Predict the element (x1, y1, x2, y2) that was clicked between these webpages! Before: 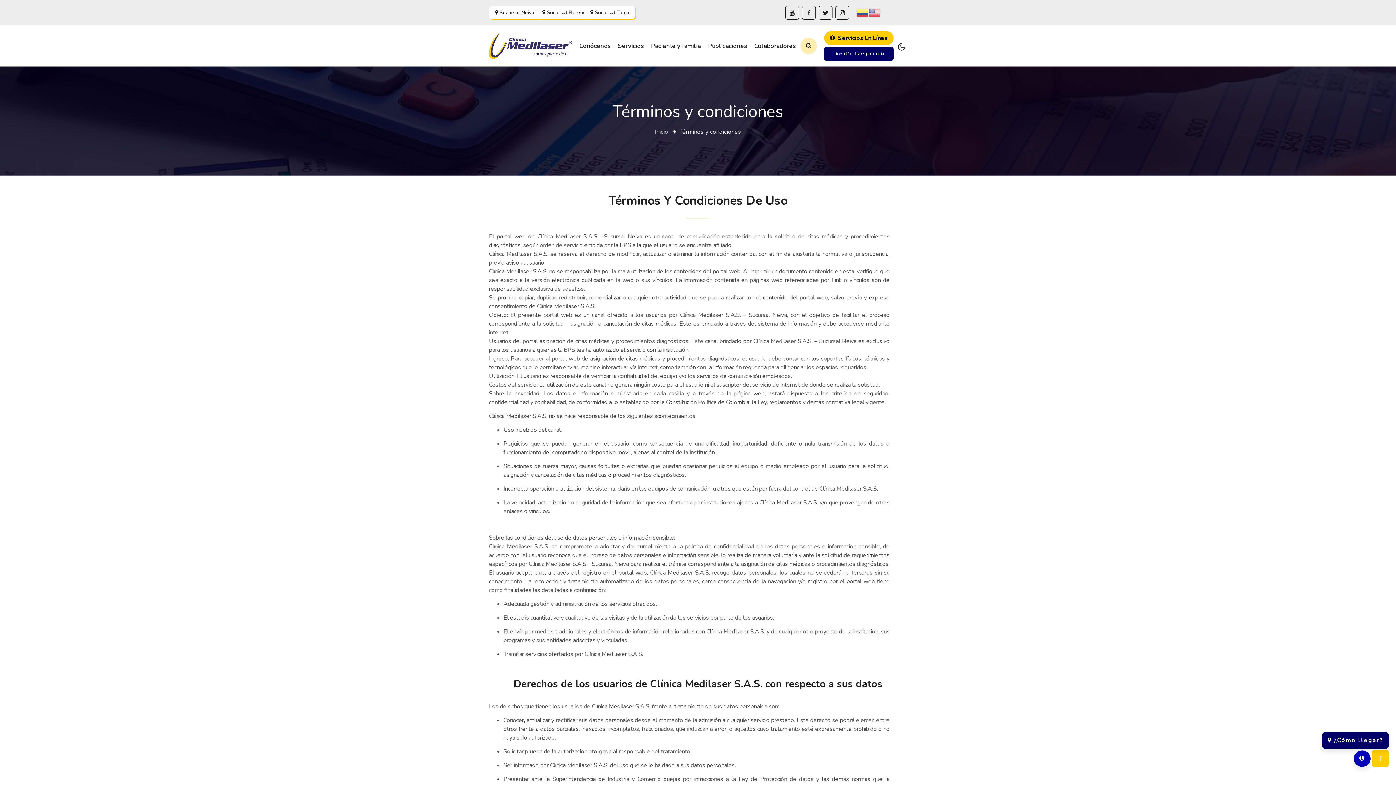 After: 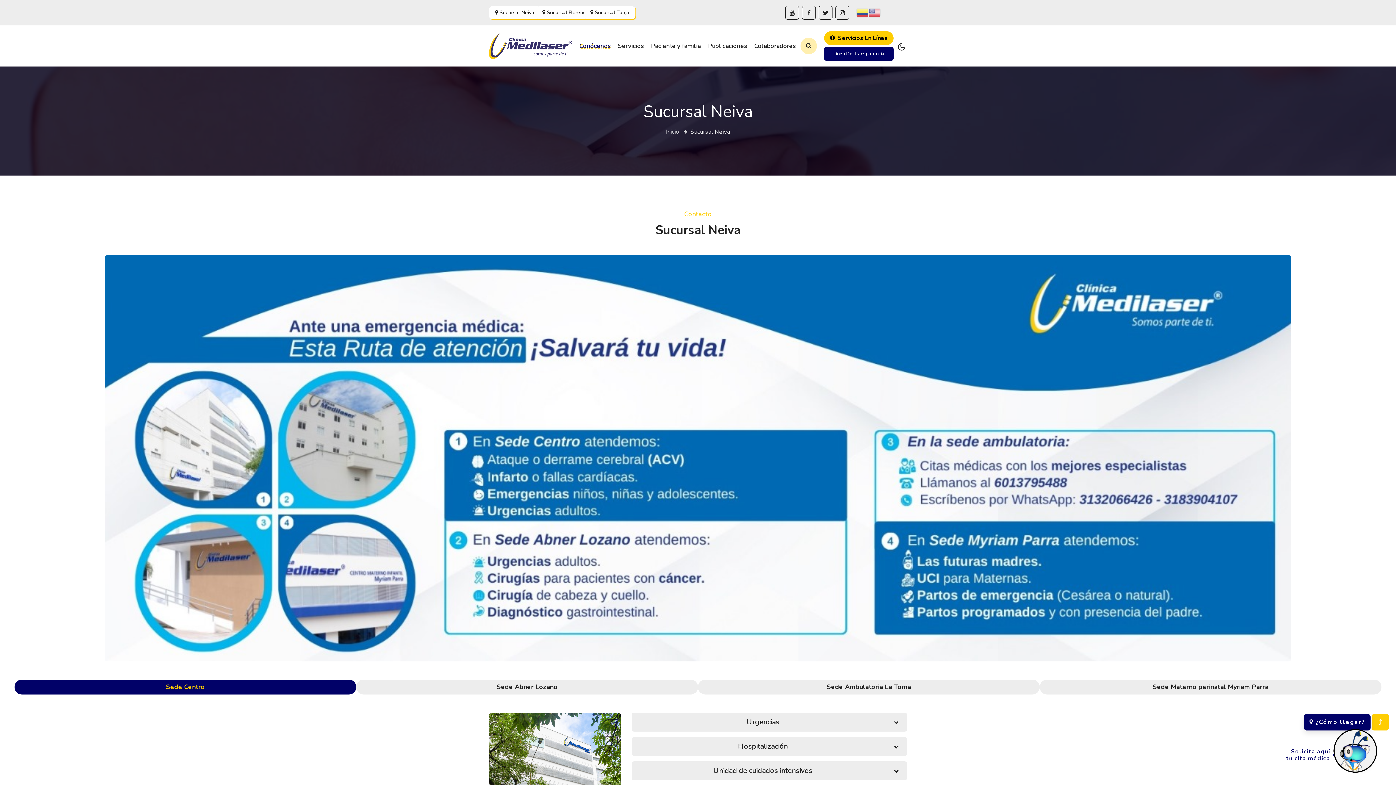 Action: bbox: (489, 6, 540, 19) label:  Sucursal Neiva